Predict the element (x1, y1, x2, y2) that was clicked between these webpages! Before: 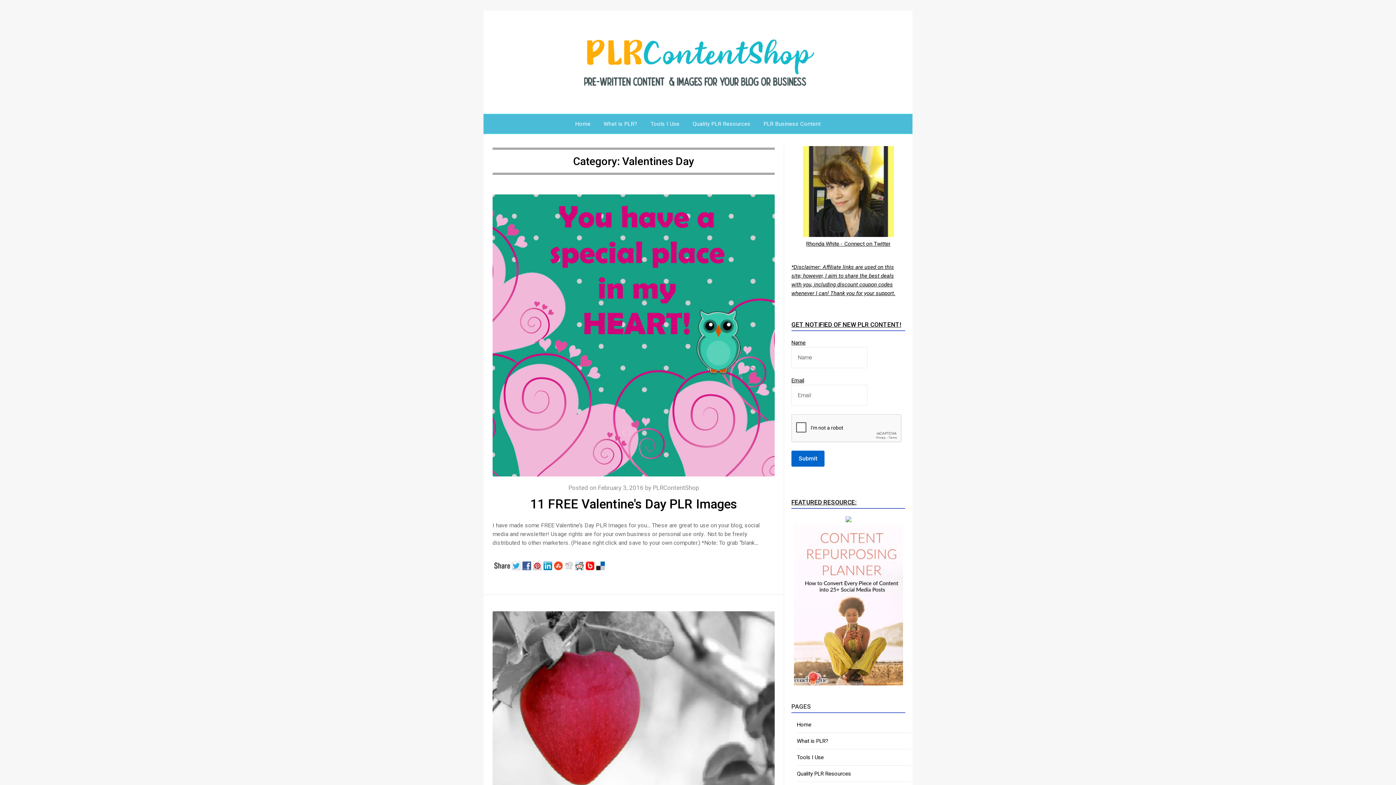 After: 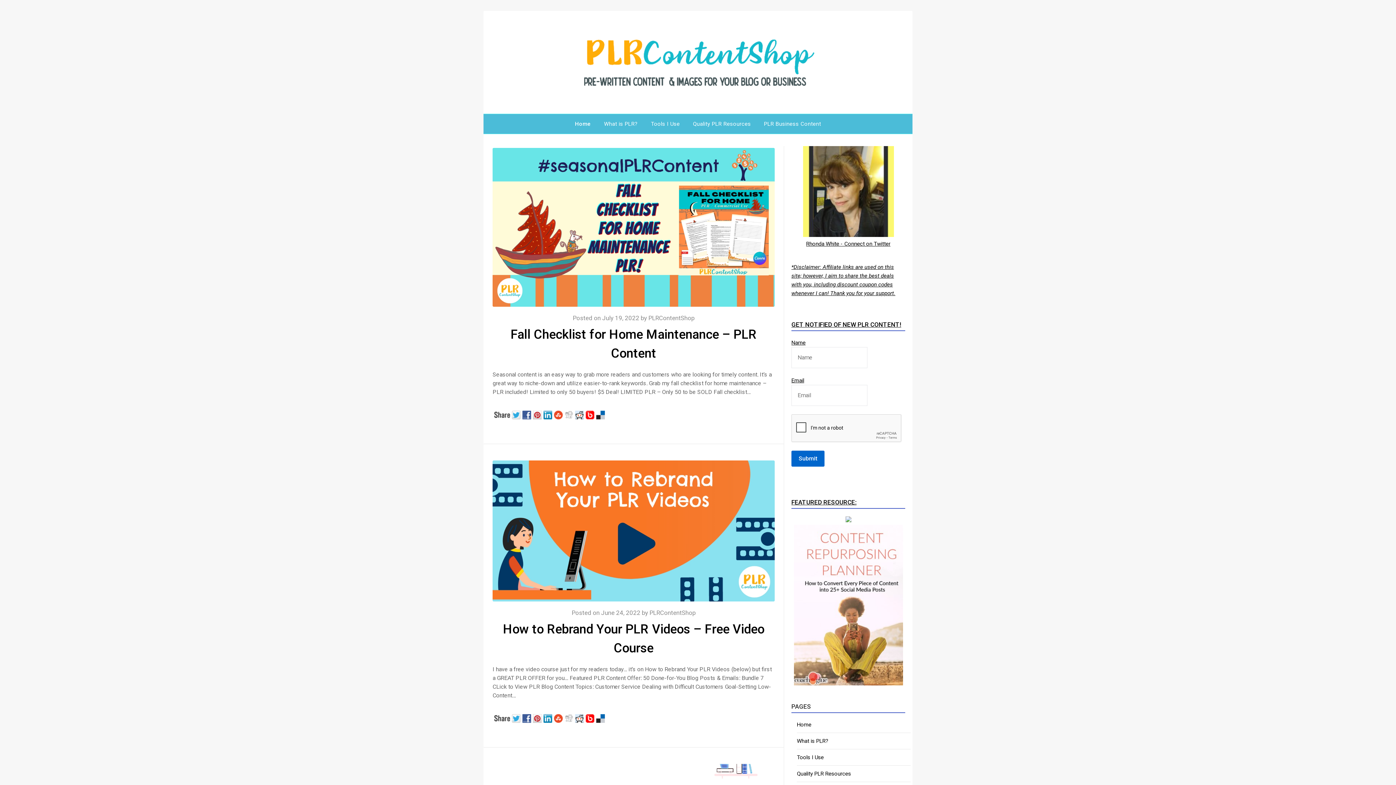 Action: bbox: (797, 721, 811, 728) label: Home